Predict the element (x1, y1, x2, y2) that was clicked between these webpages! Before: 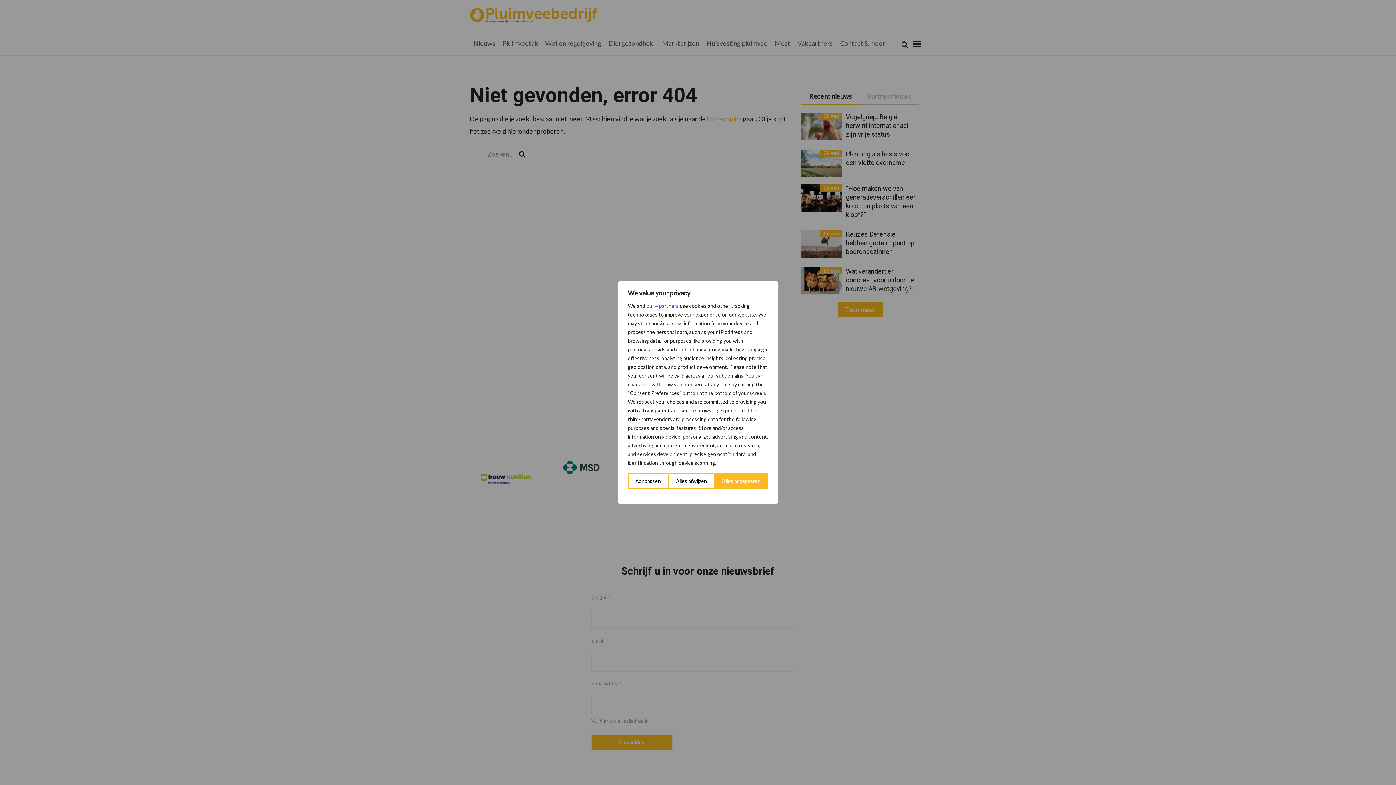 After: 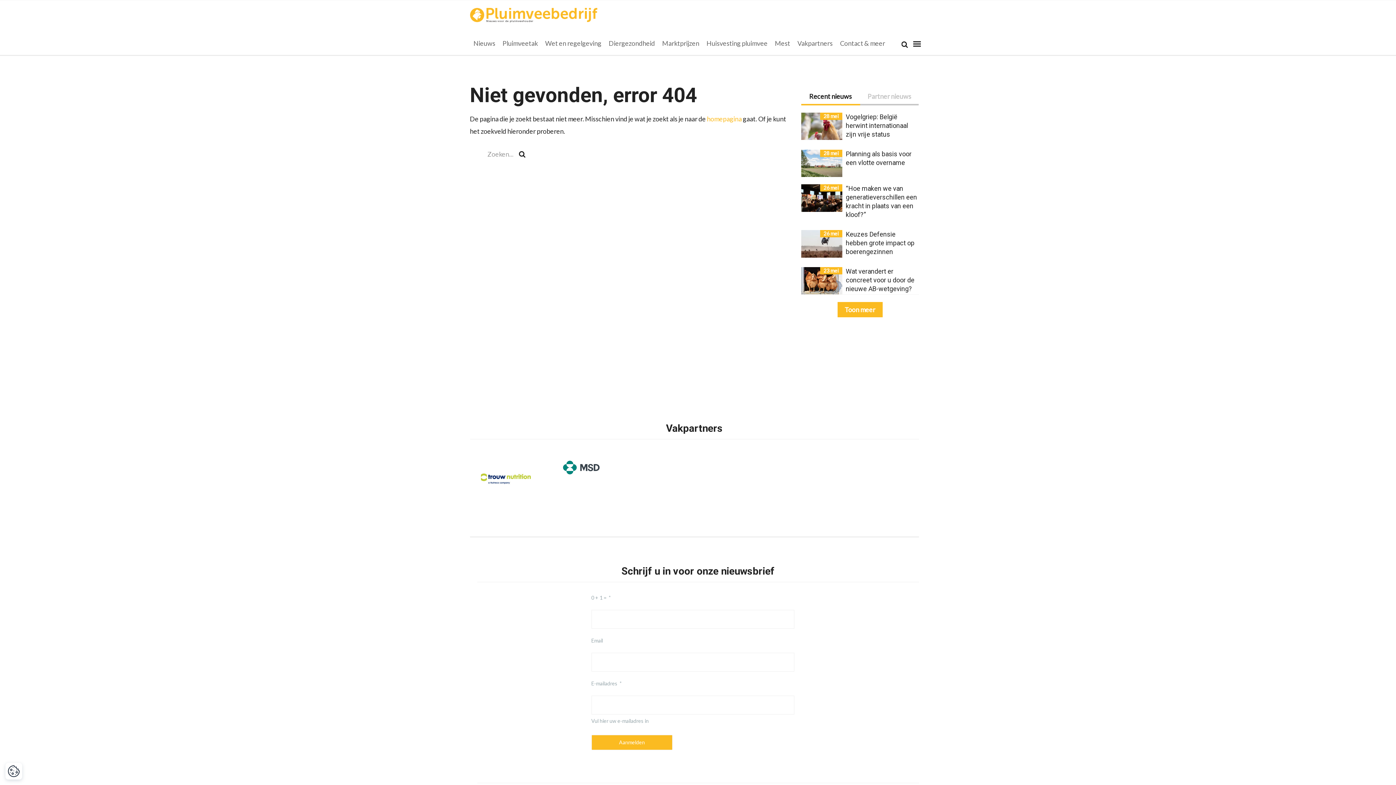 Action: bbox: (668, 473, 714, 489) label: Alles afwijzen